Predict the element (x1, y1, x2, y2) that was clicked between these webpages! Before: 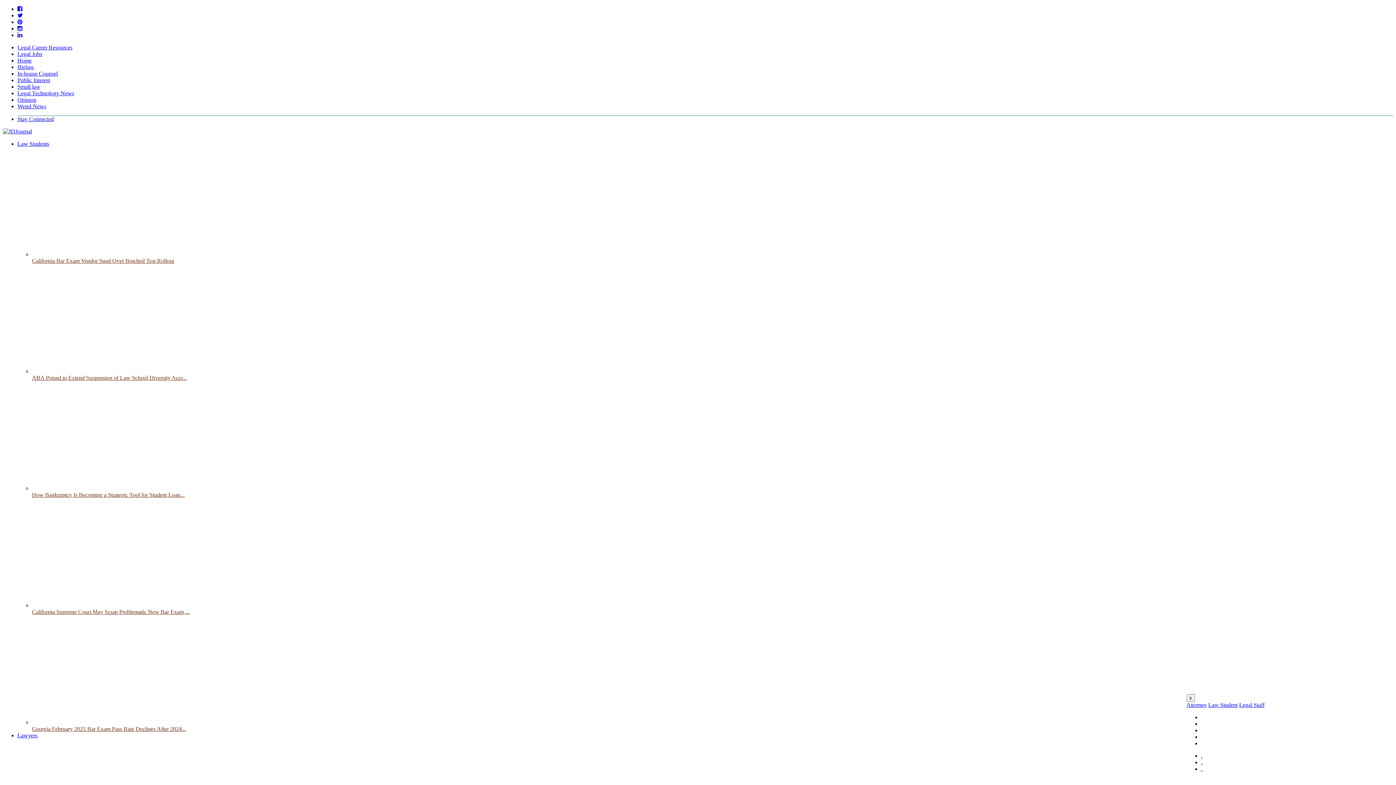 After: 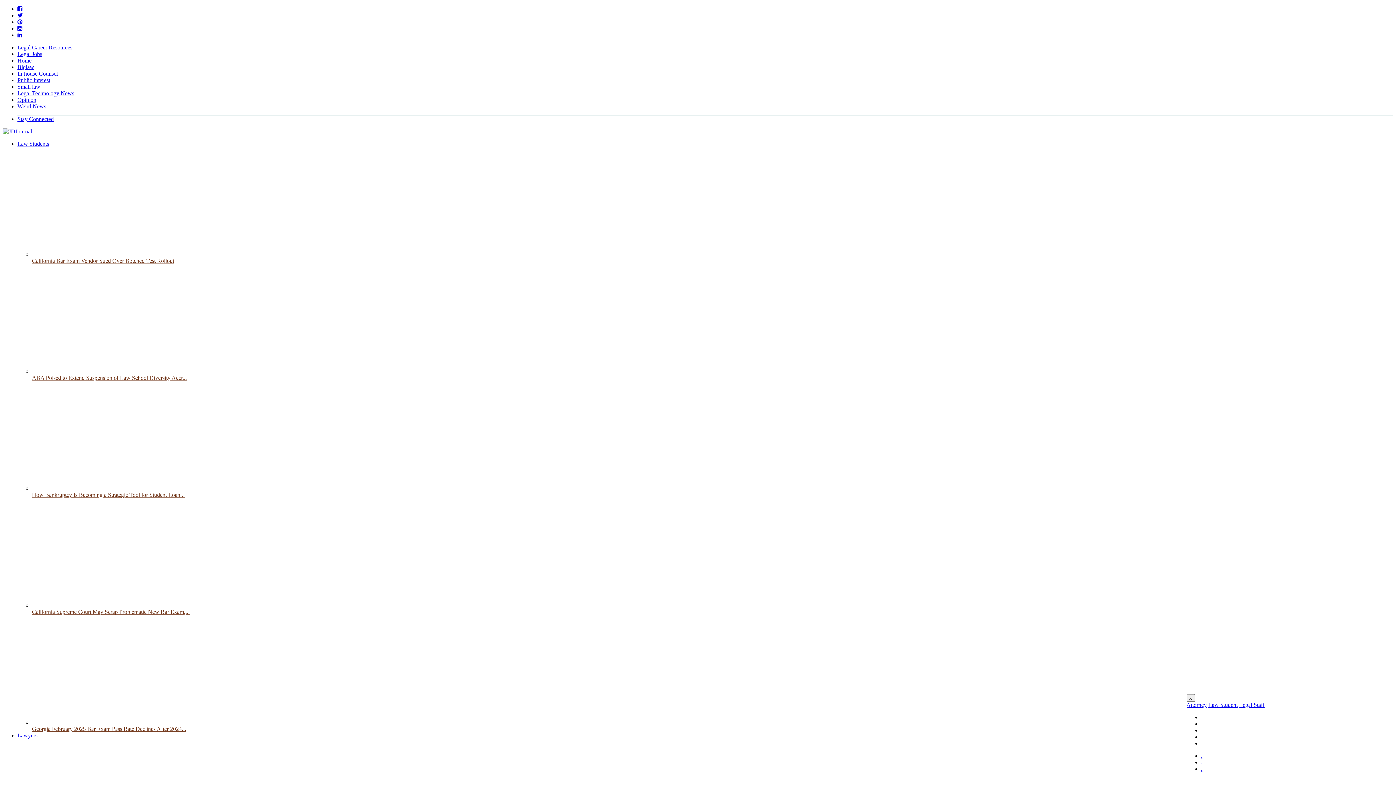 Action: bbox: (17, 77, 50, 83) label: Public Interest